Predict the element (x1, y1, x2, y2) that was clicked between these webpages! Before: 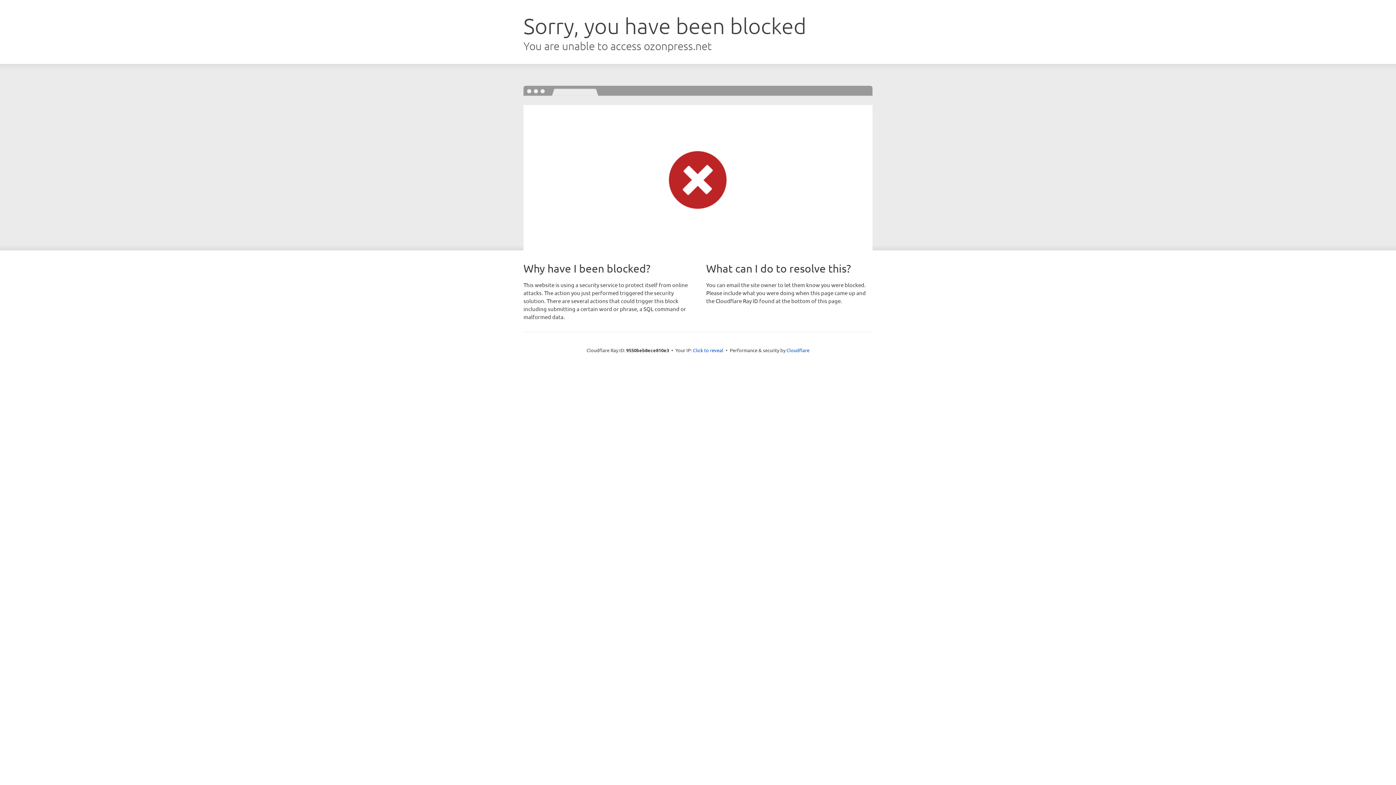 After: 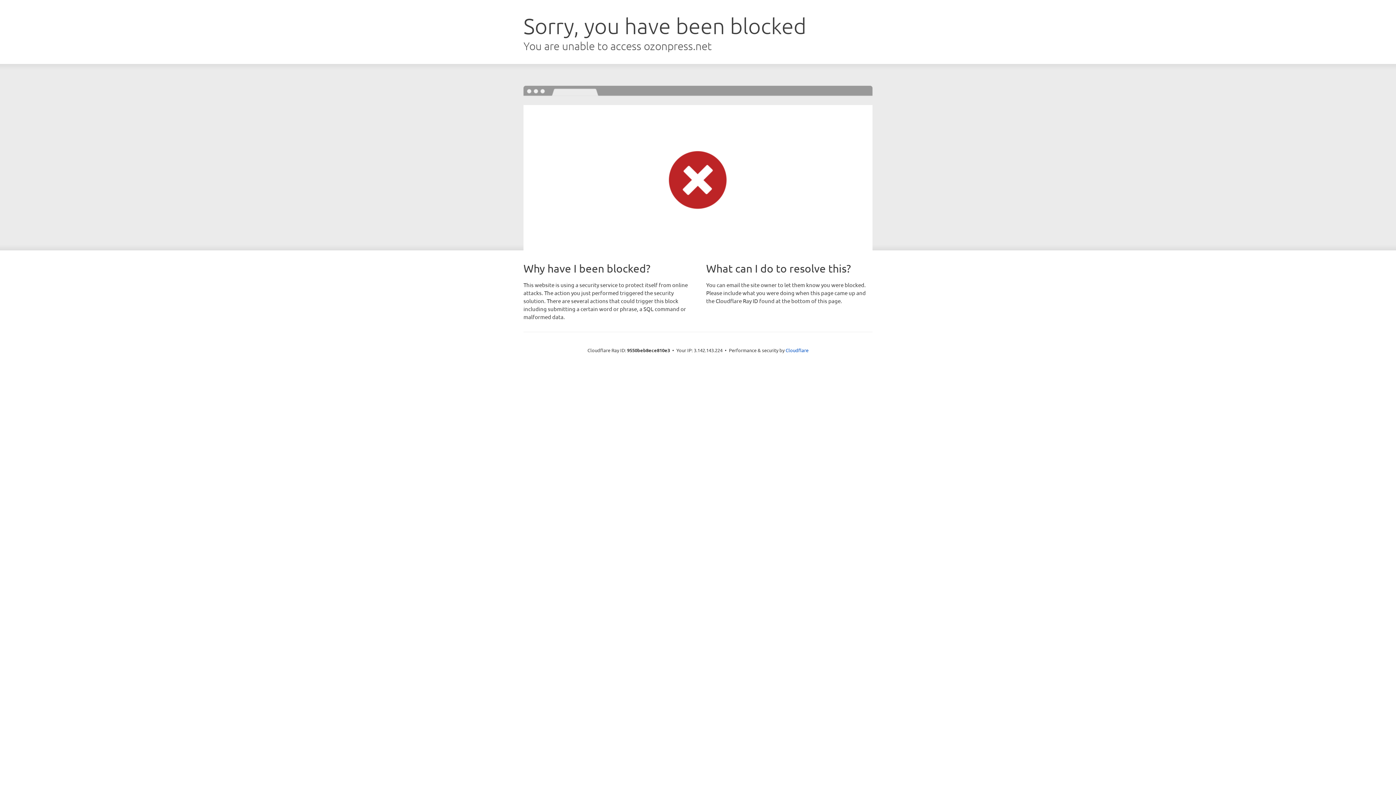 Action: label: Click to reveal bbox: (693, 346, 723, 353)